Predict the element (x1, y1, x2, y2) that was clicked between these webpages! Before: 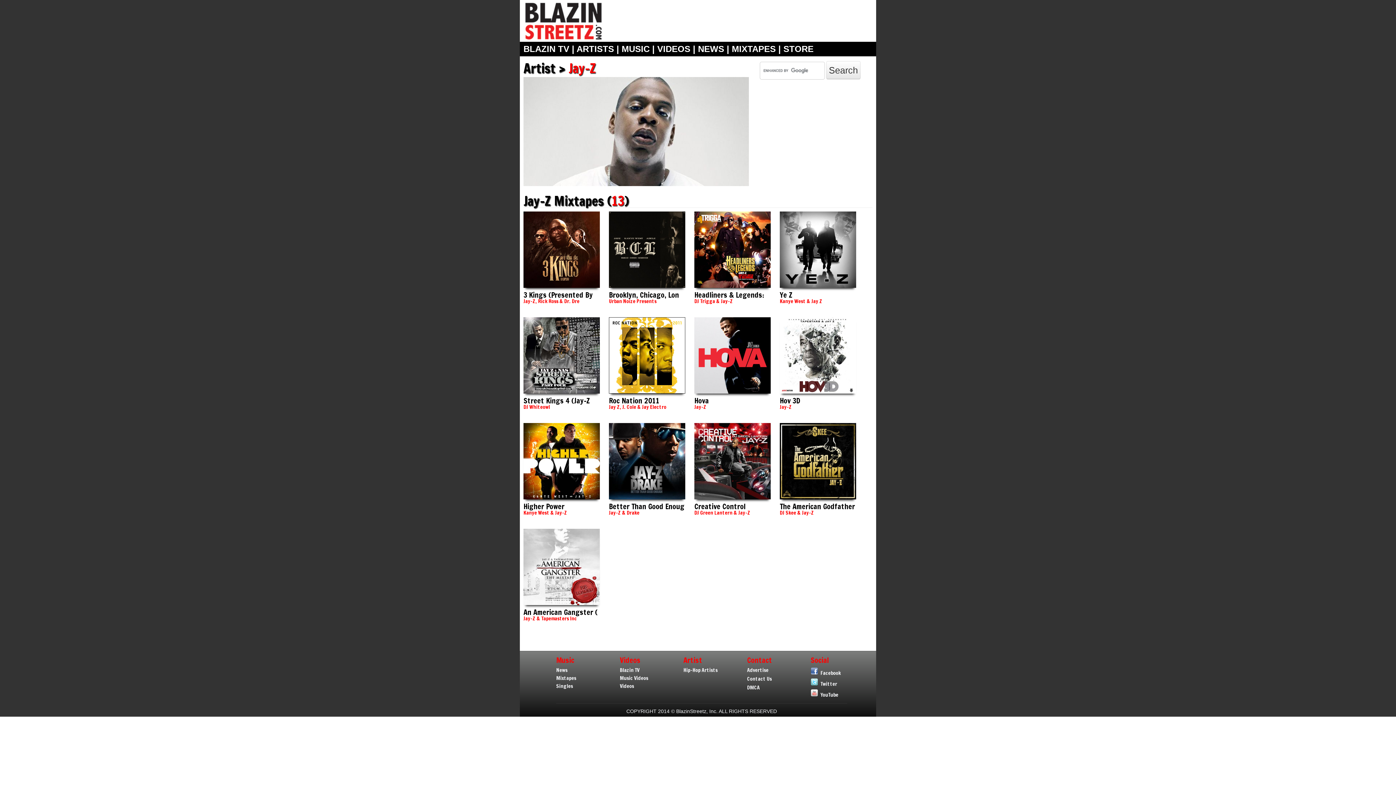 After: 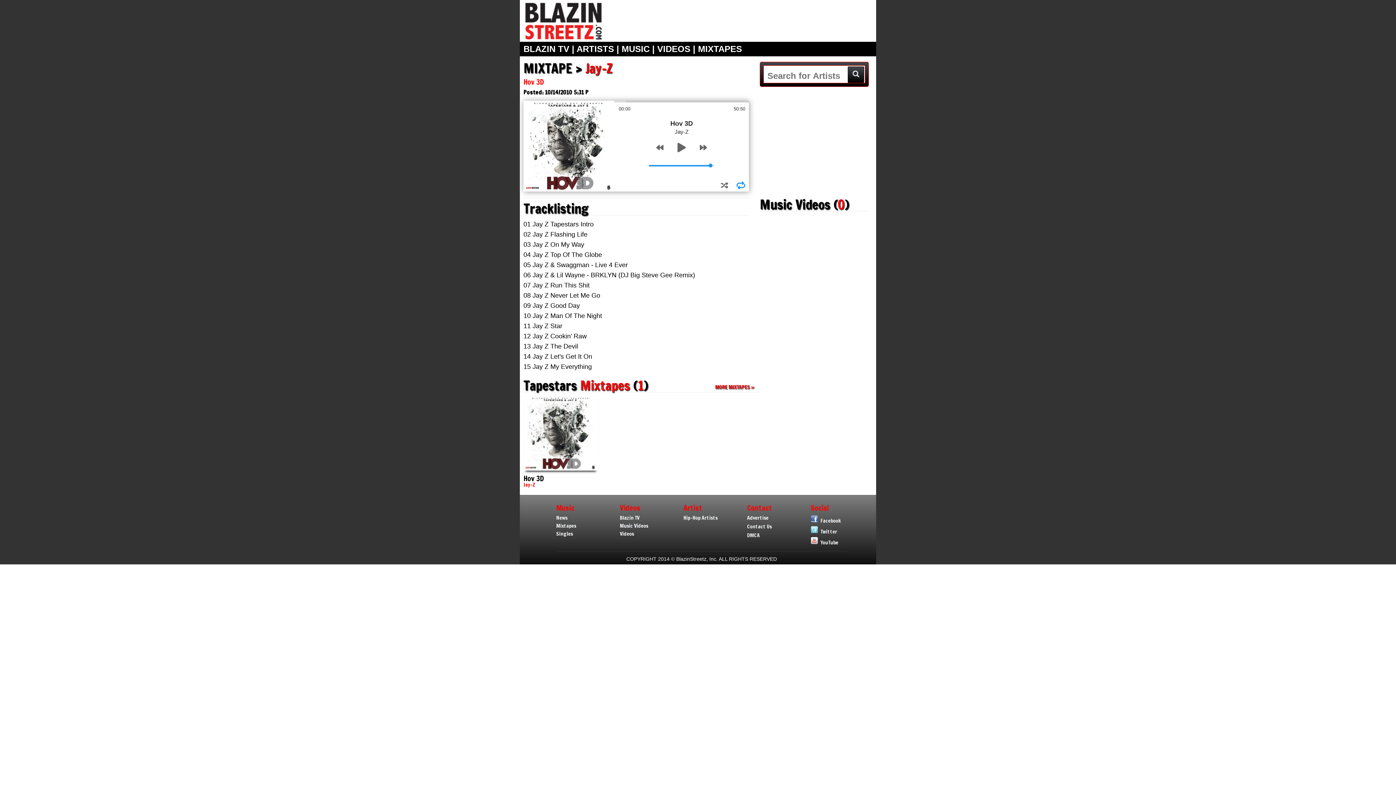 Action: bbox: (780, 392, 856, 398)